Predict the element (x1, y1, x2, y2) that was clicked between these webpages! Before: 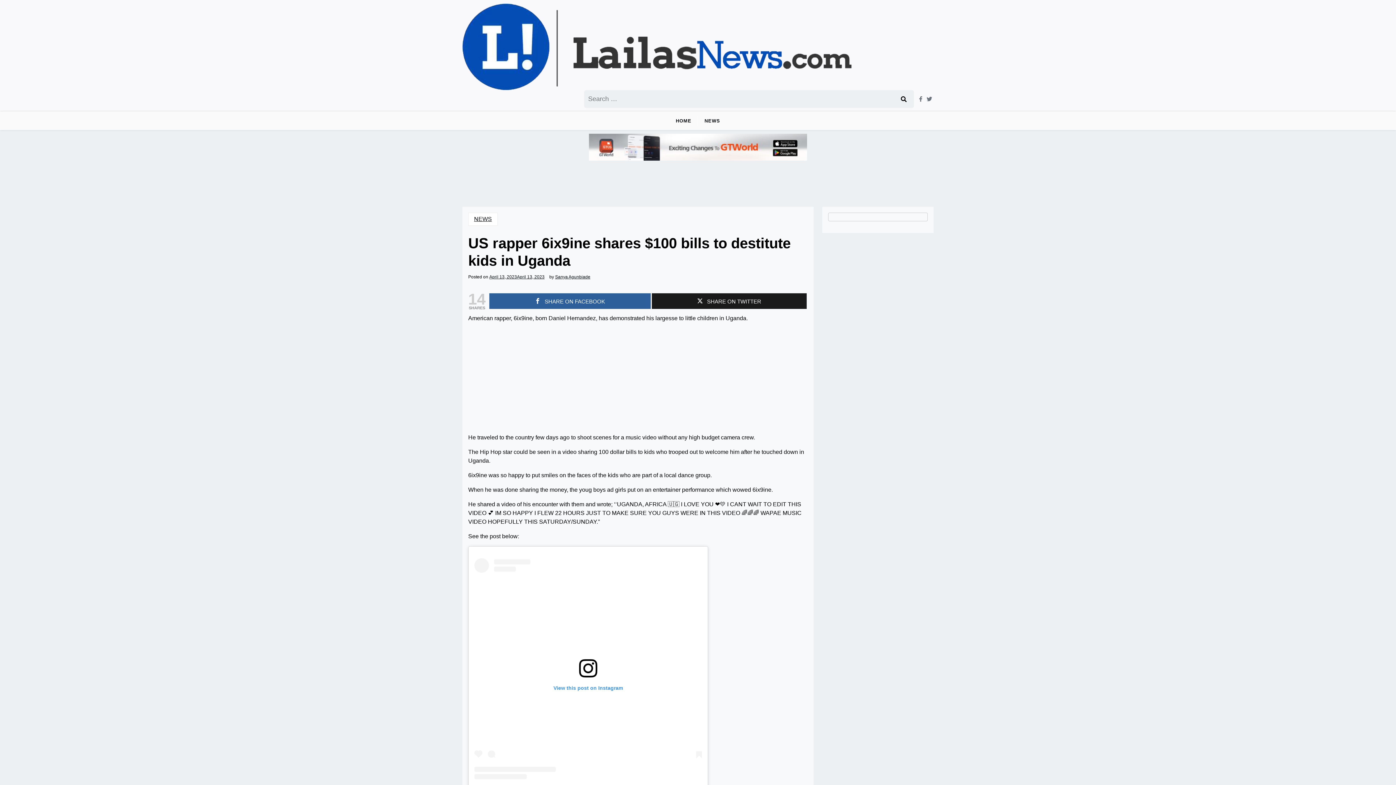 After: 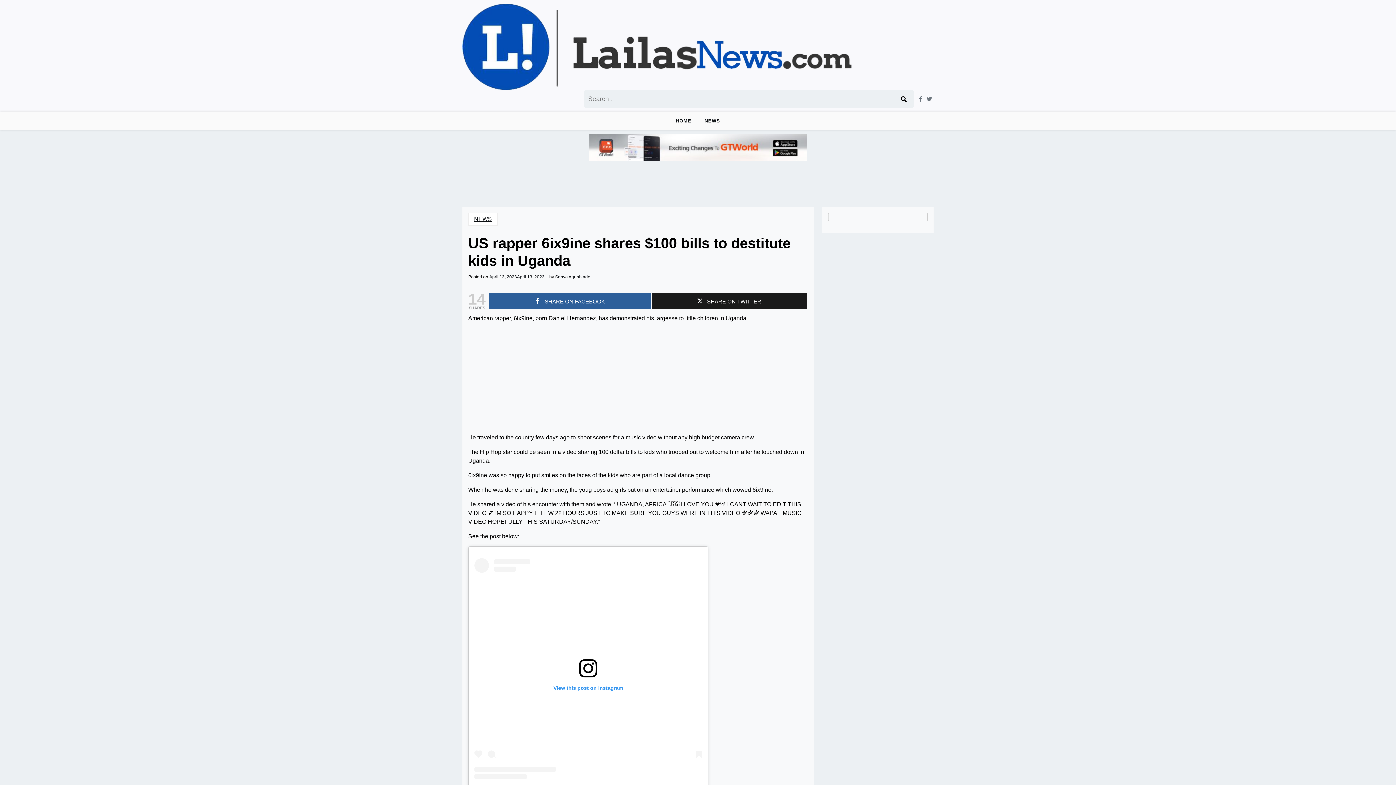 Action: label: April 13, 2023April 13, 2023 bbox: (489, 274, 544, 279)